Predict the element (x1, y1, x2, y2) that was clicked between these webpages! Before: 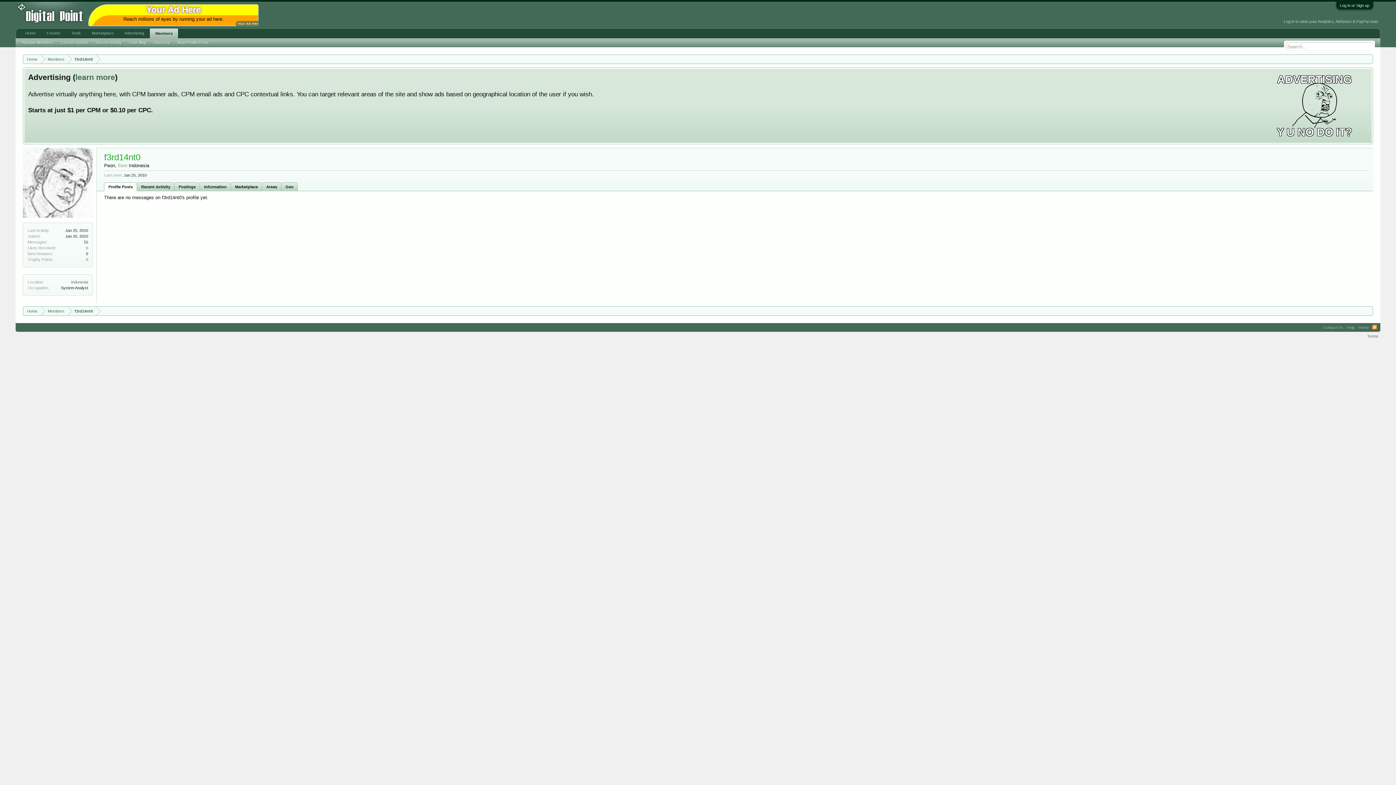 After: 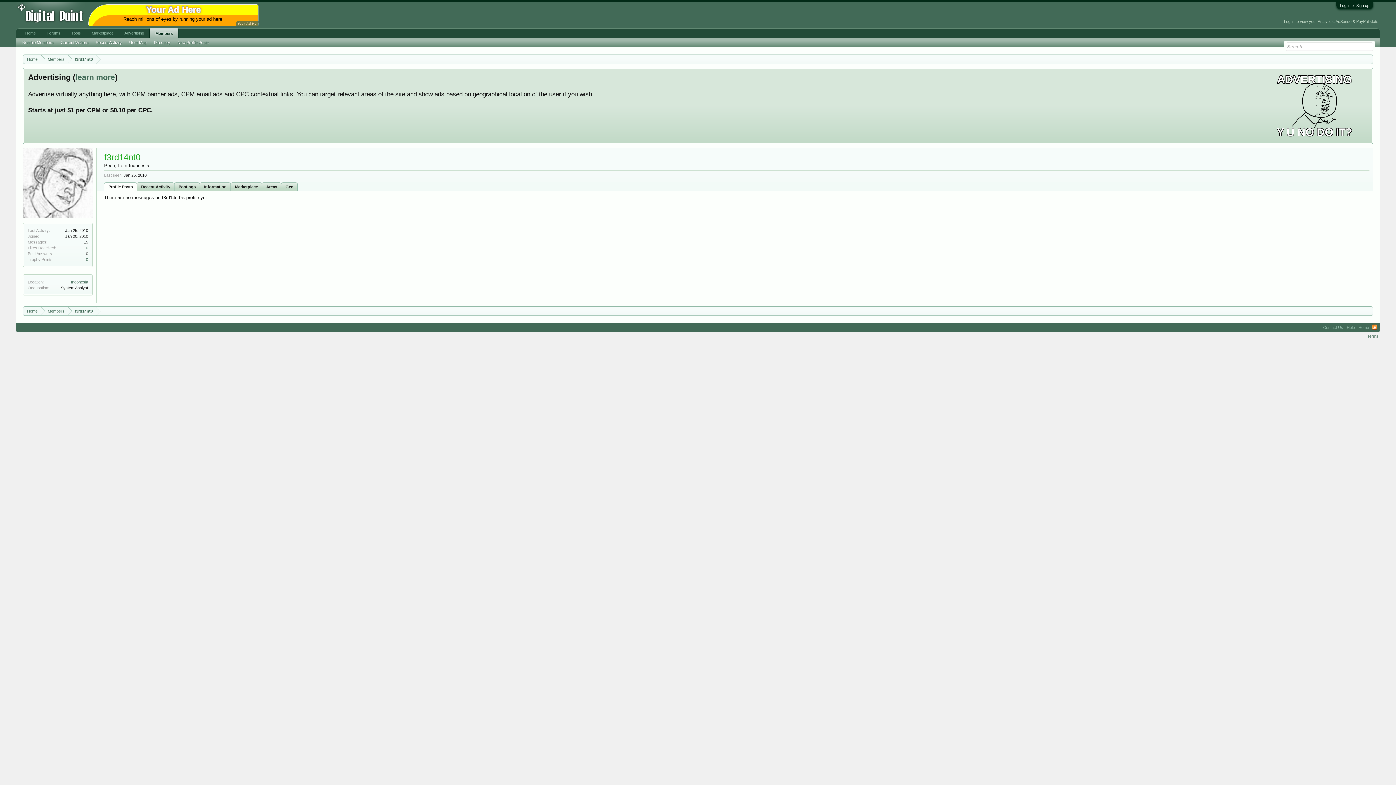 Action: bbox: (71, 280, 88, 284) label: Indonesia